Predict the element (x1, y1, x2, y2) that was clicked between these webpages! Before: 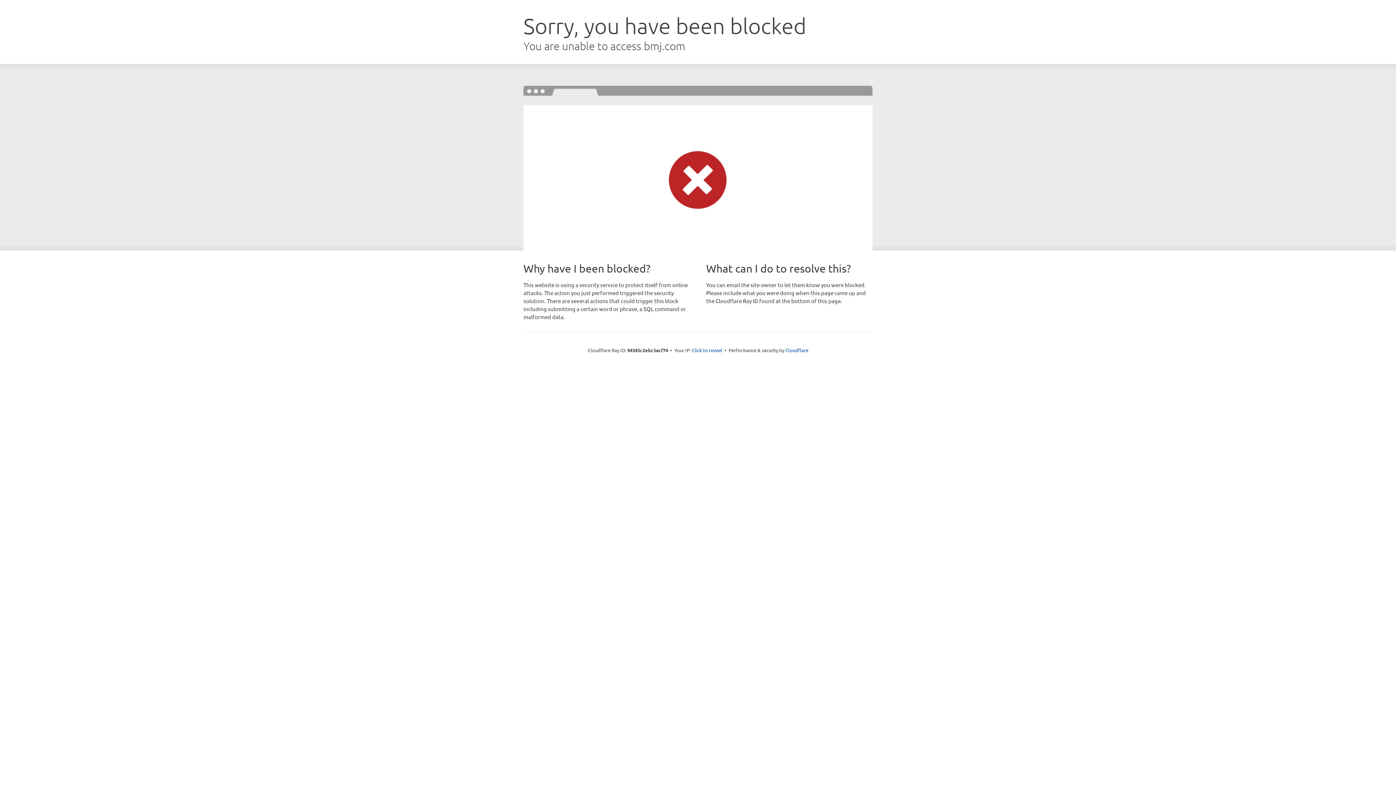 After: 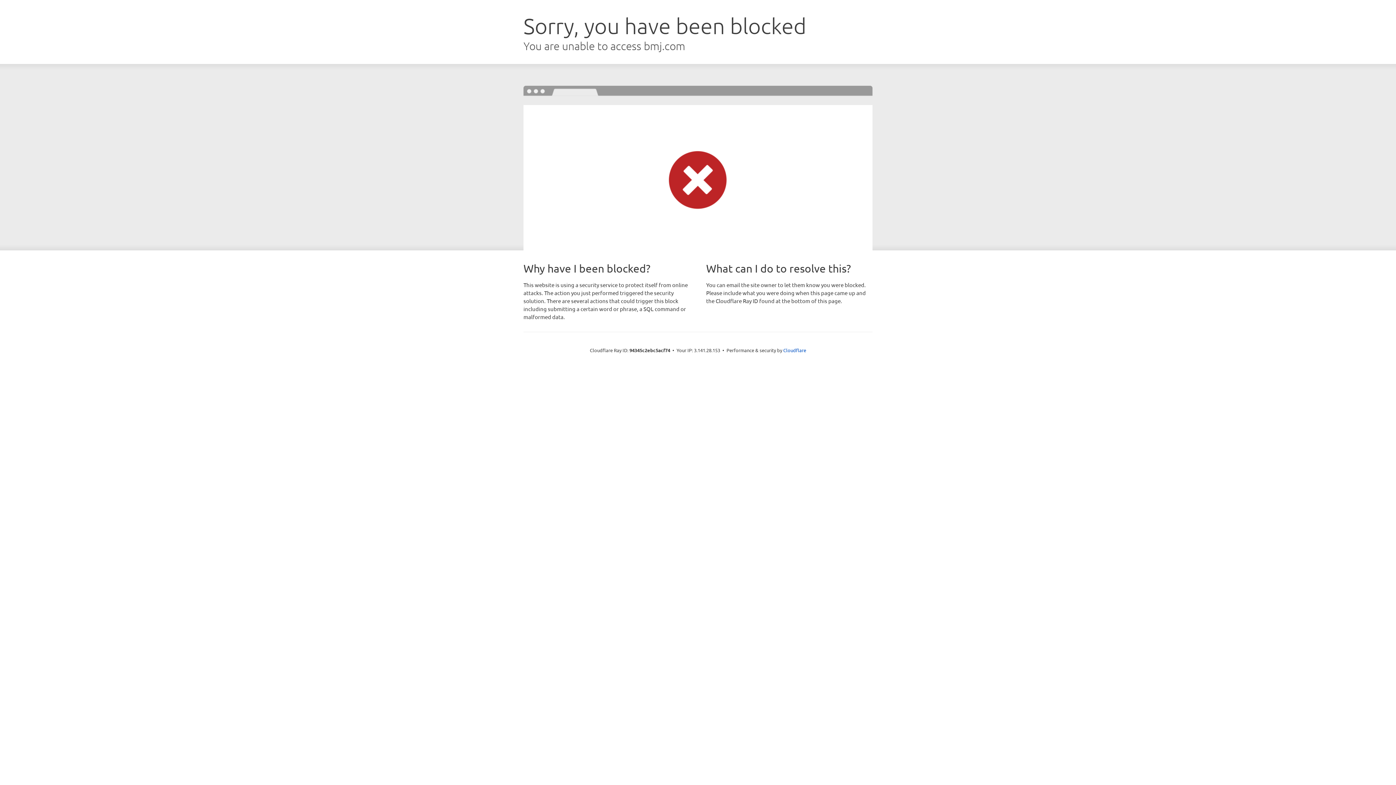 Action: bbox: (692, 346, 722, 353) label: Click to reveal